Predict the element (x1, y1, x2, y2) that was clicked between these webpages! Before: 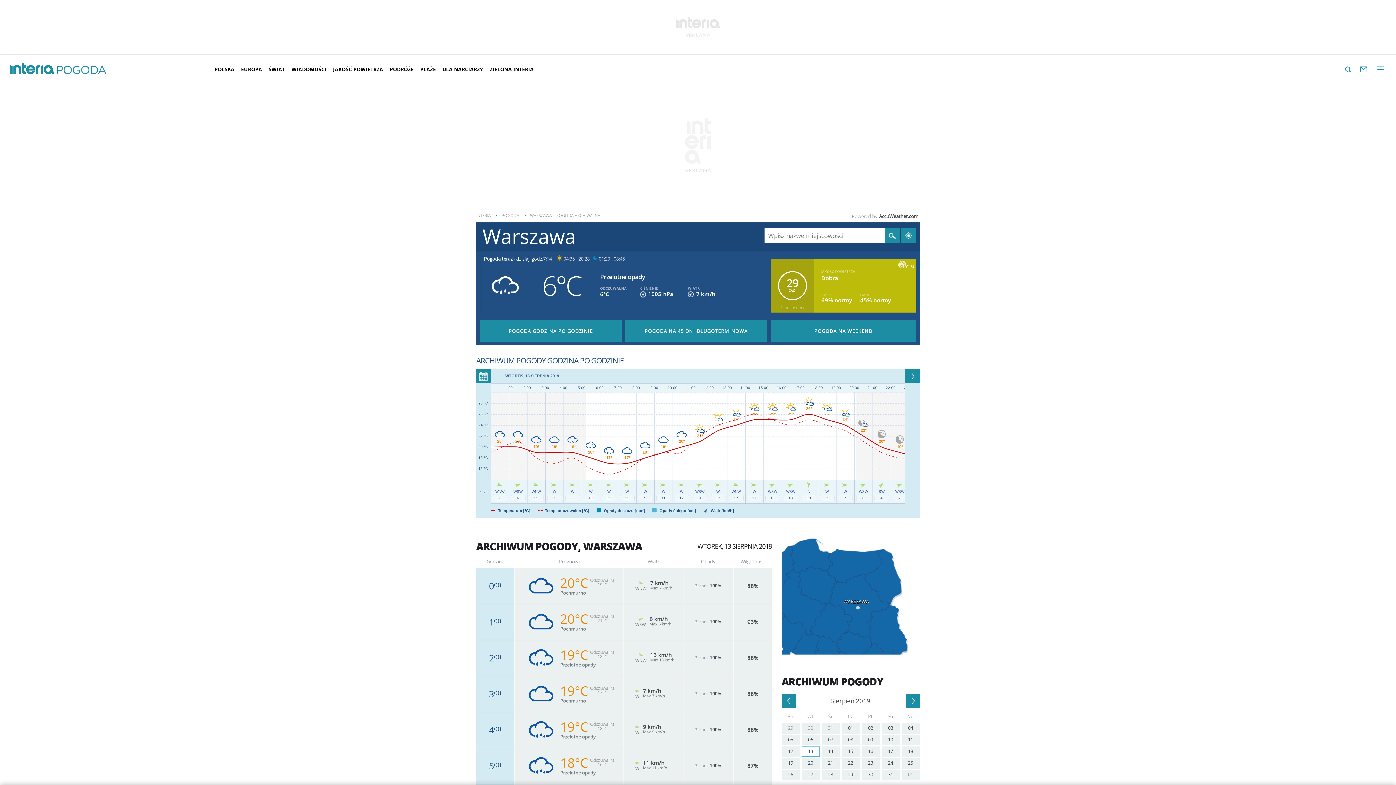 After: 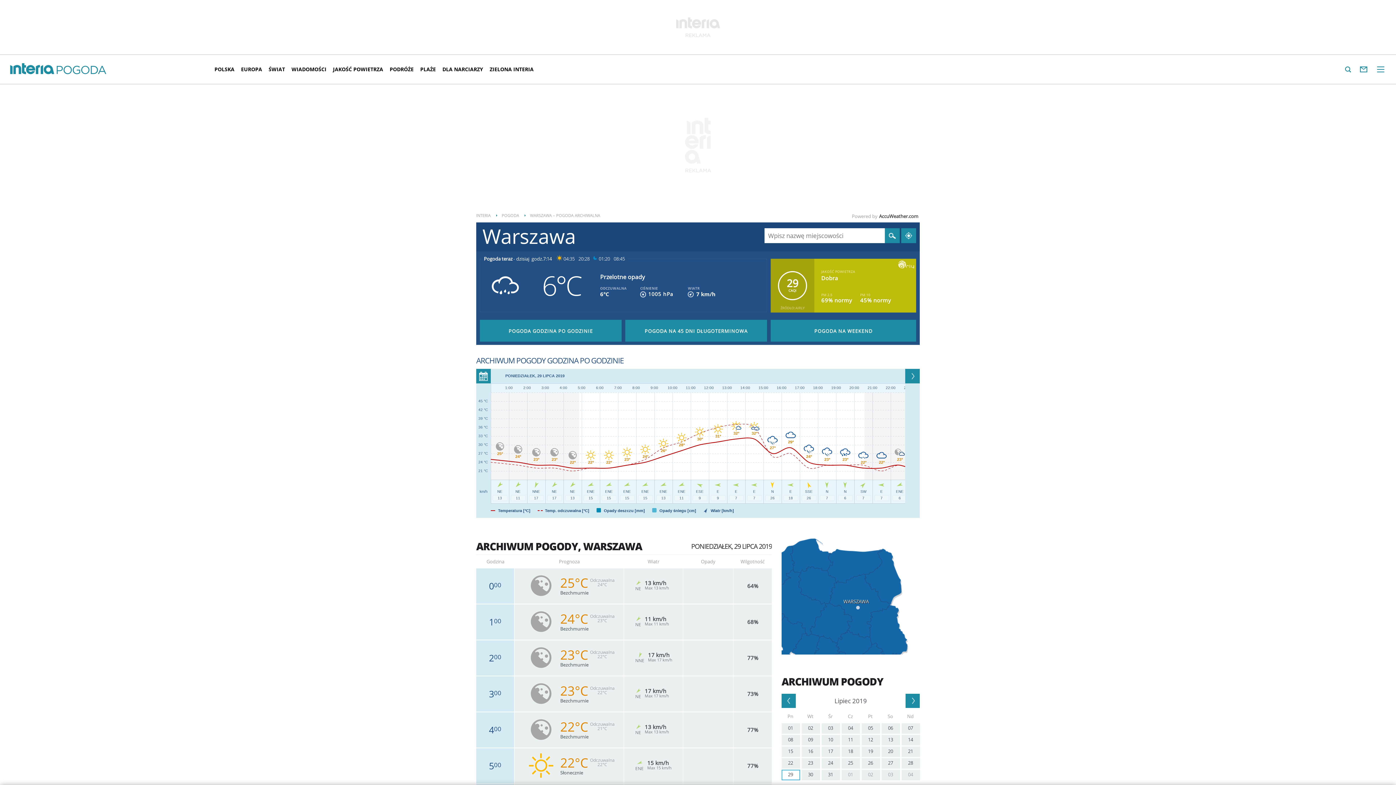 Action: label: 29 bbox: (781, 723, 800, 734)